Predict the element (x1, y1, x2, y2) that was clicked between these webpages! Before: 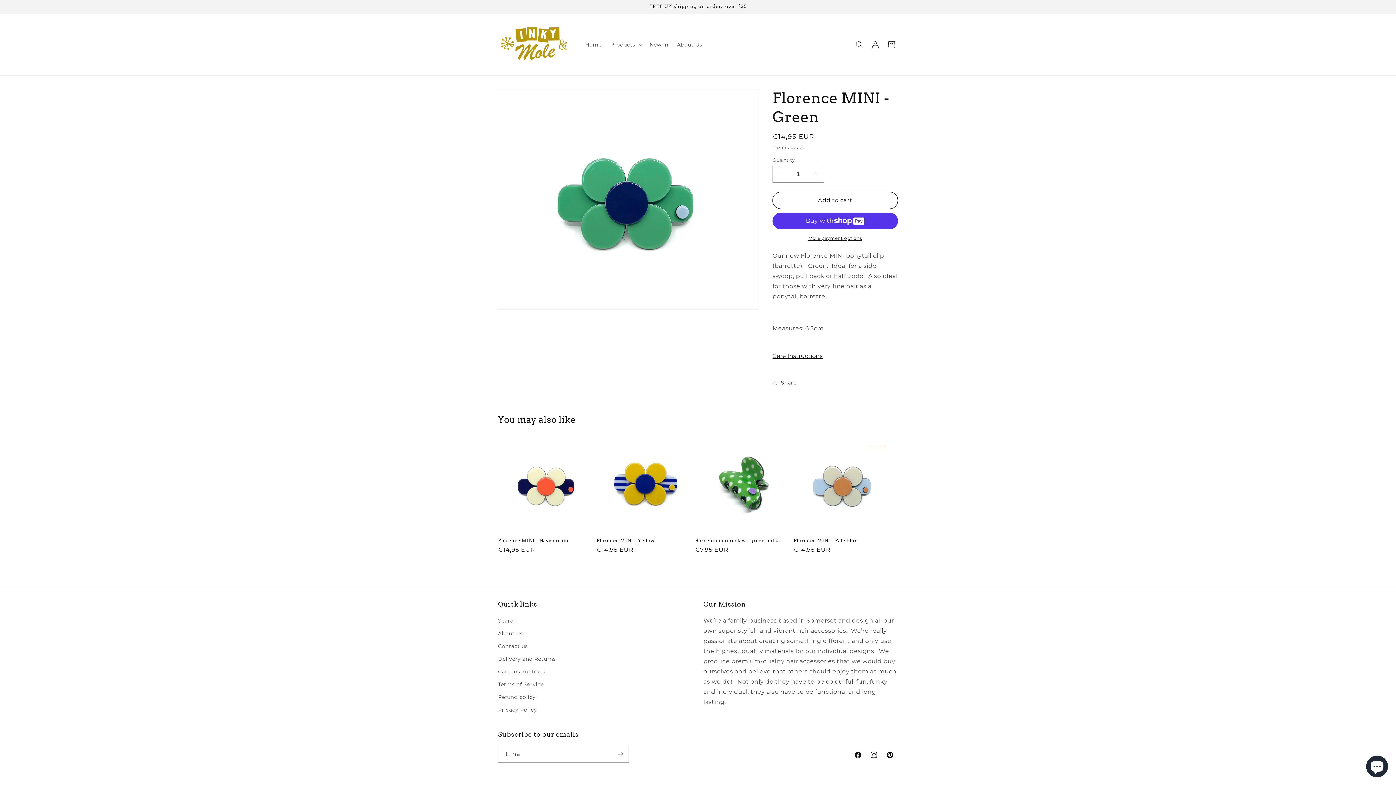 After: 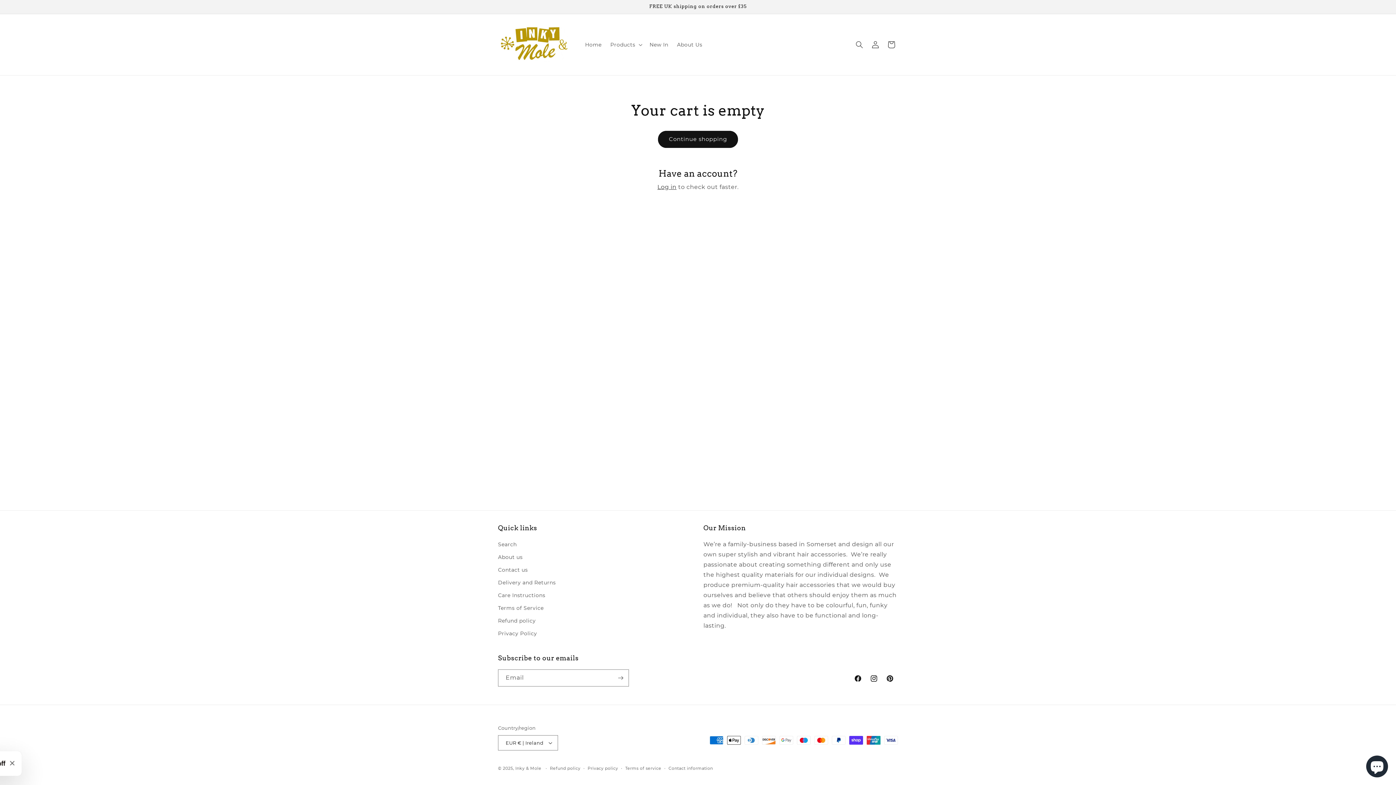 Action: label: Cart bbox: (883, 36, 899, 52)